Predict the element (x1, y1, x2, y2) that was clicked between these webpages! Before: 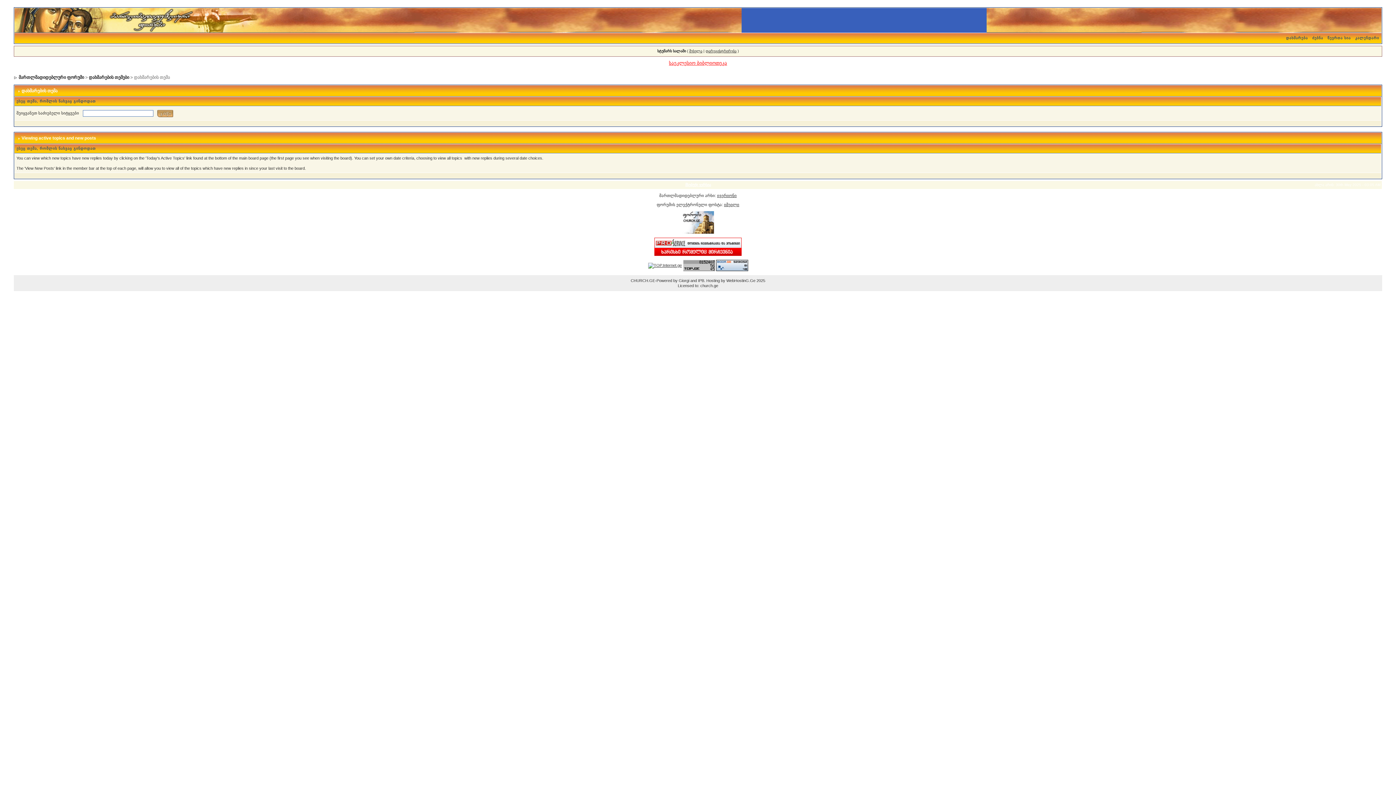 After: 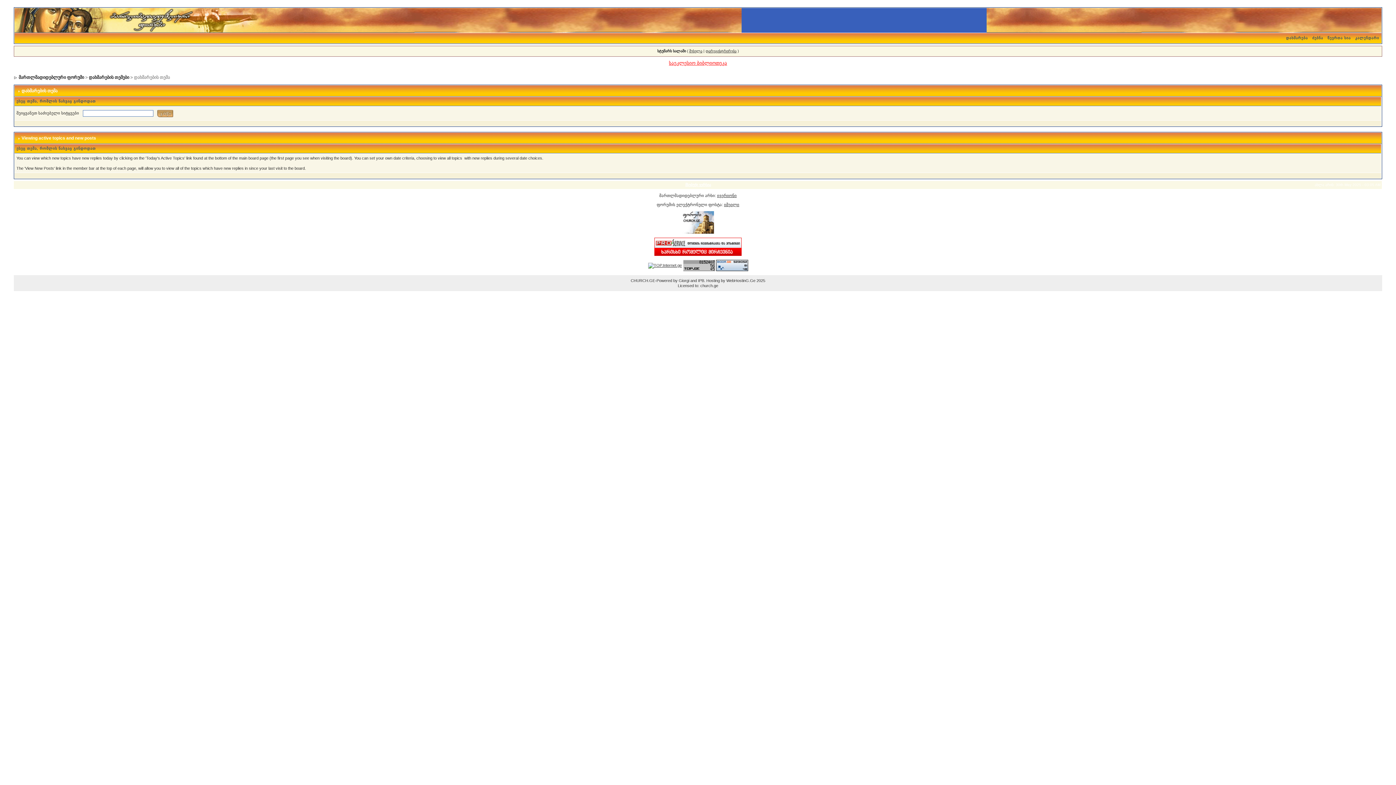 Action: bbox: (716, 263, 748, 267)